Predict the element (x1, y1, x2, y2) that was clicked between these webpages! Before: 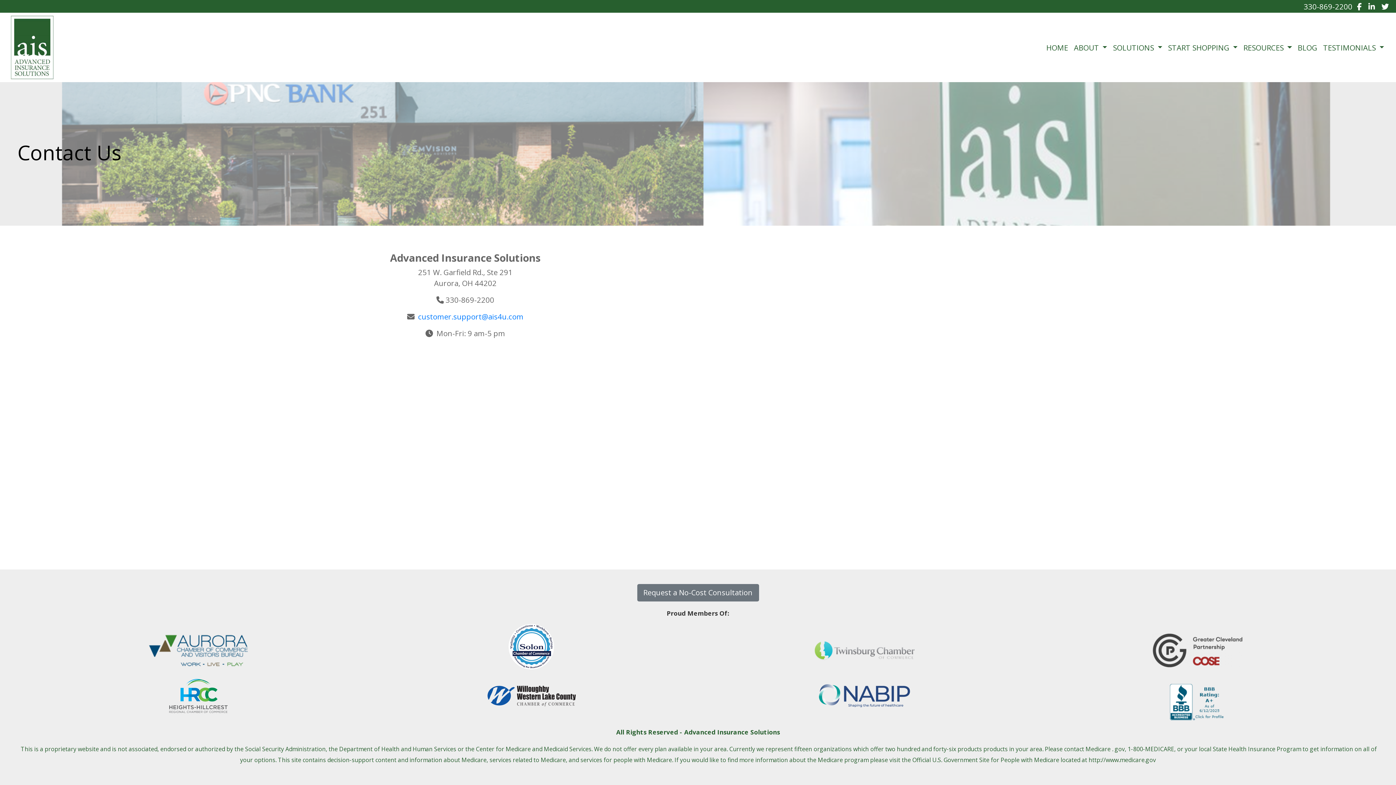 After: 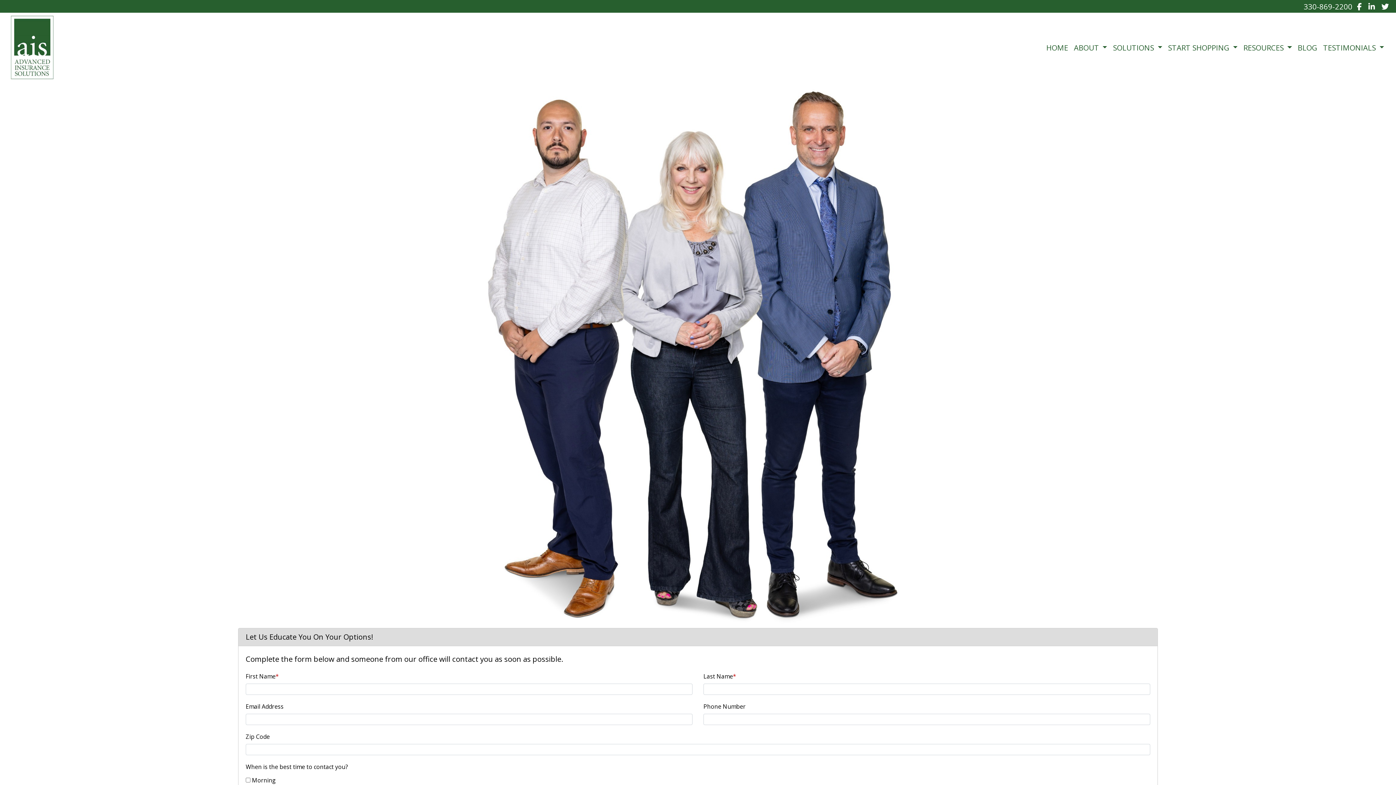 Action: bbox: (637, 584, 759, 601) label: Request a No-Cost Consultation